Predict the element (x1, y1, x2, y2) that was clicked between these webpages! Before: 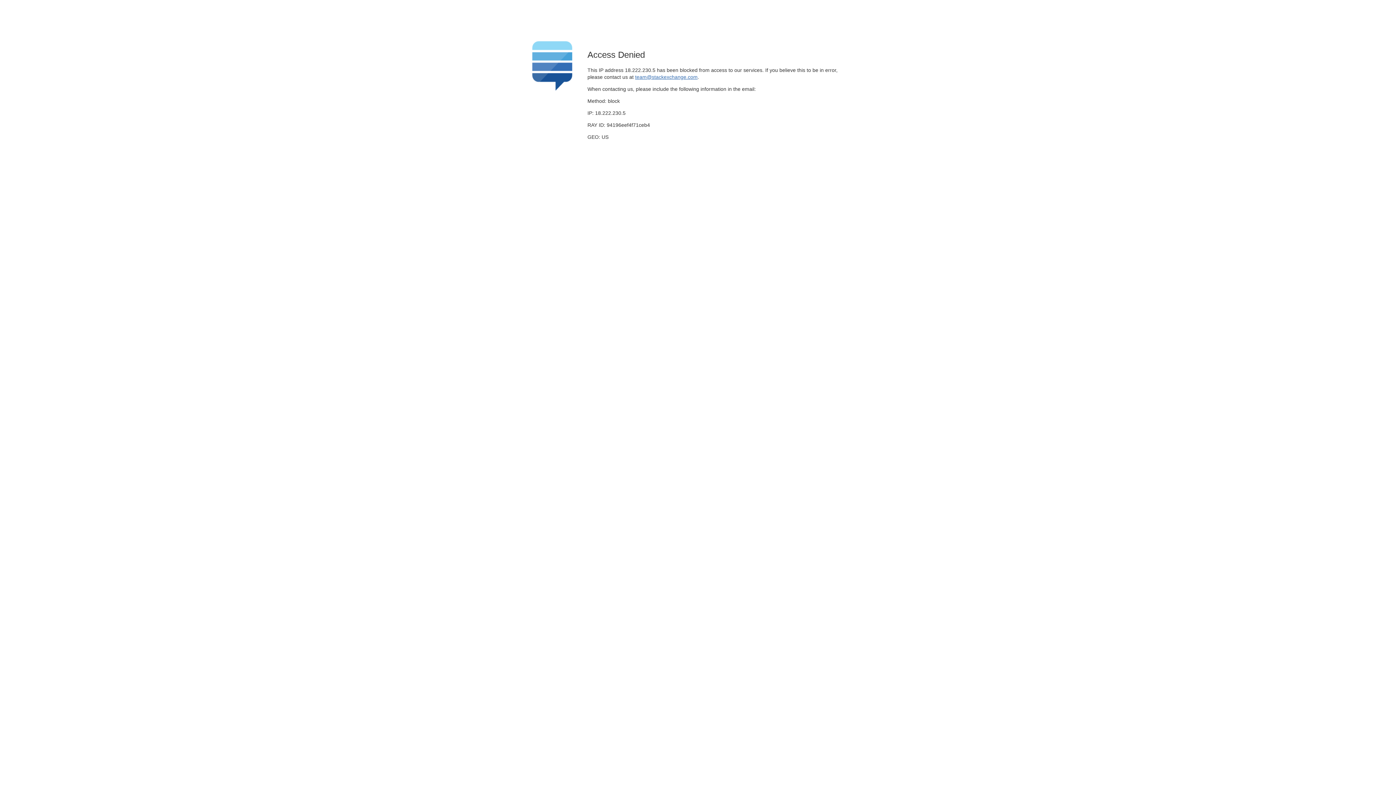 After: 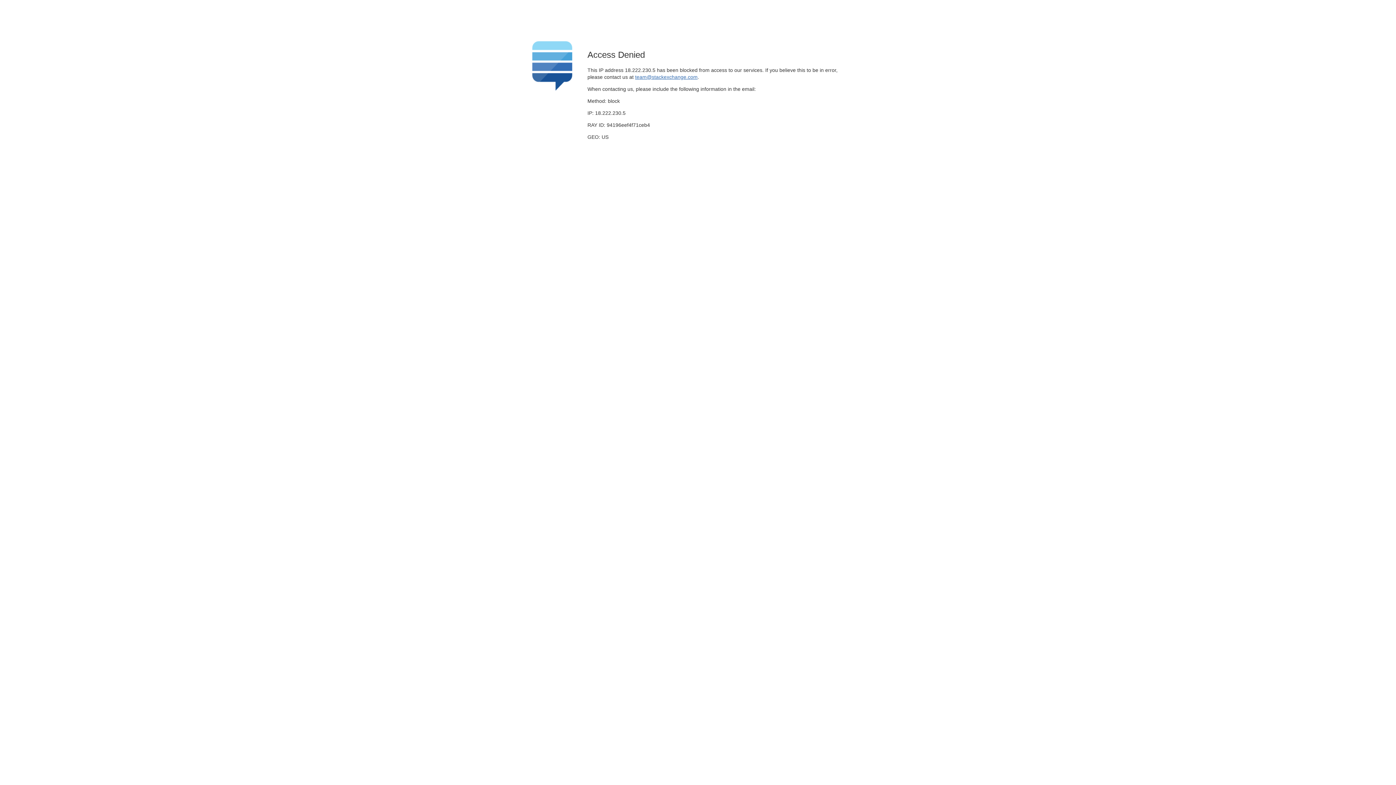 Action: bbox: (635, 74, 697, 79) label: team@stackexchange.com